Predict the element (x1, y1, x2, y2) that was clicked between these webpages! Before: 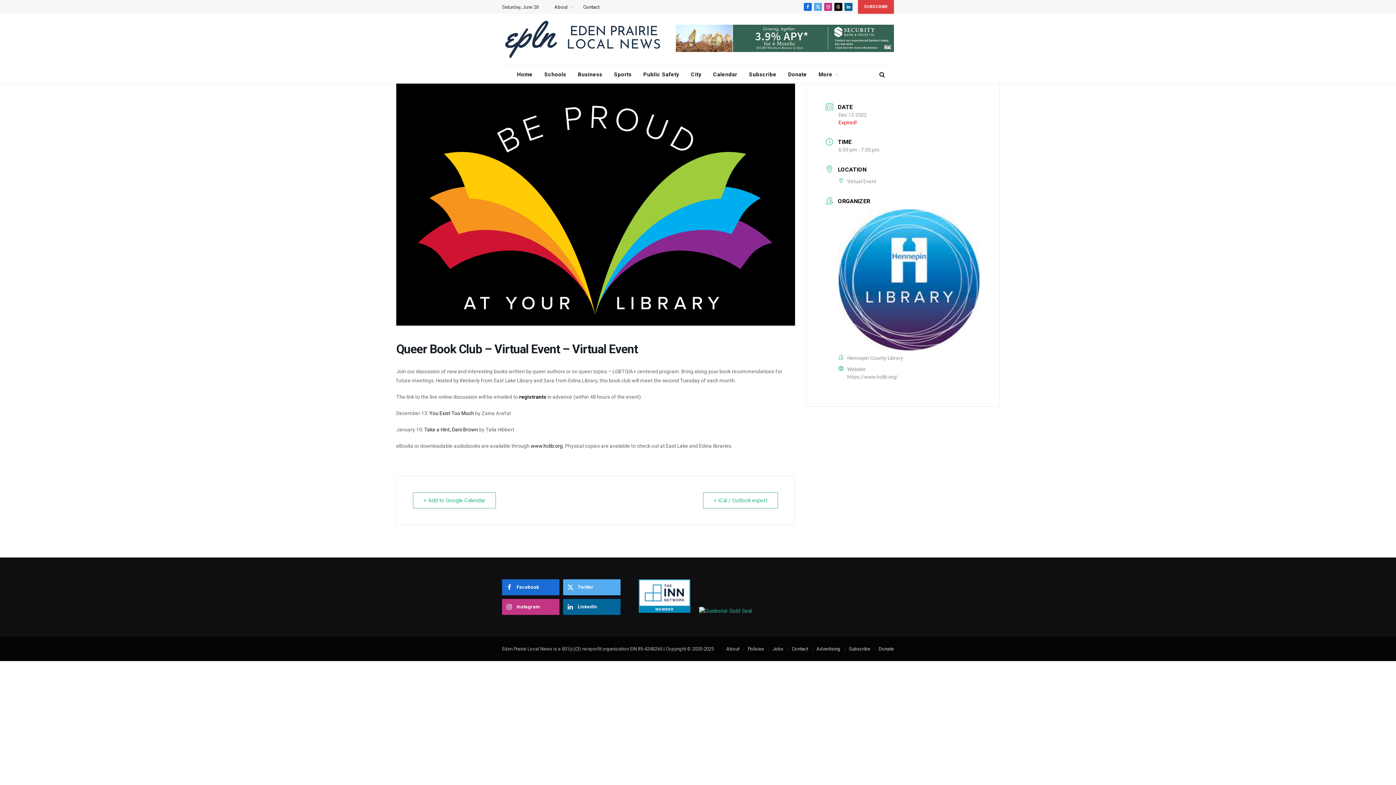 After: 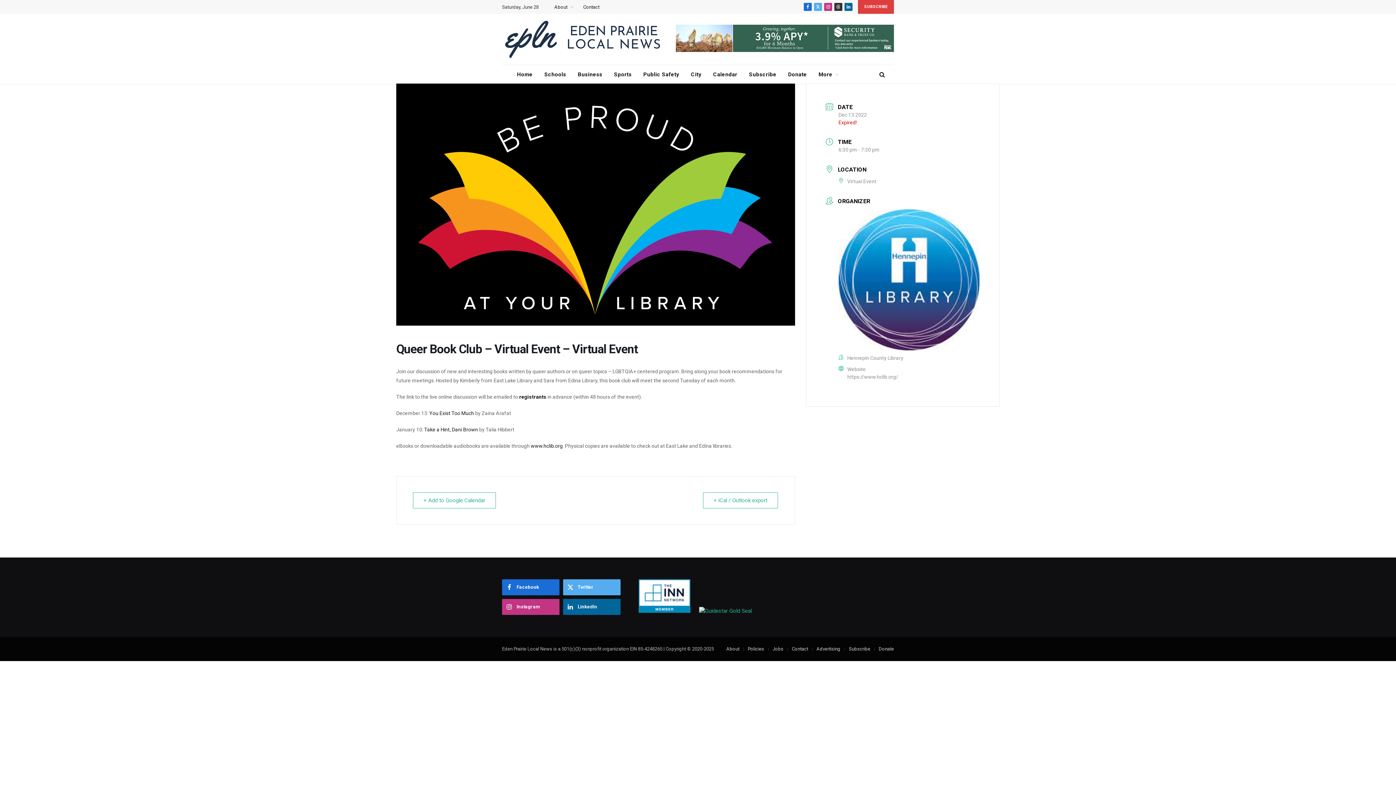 Action: label: Threads bbox: (834, 2, 842, 10)